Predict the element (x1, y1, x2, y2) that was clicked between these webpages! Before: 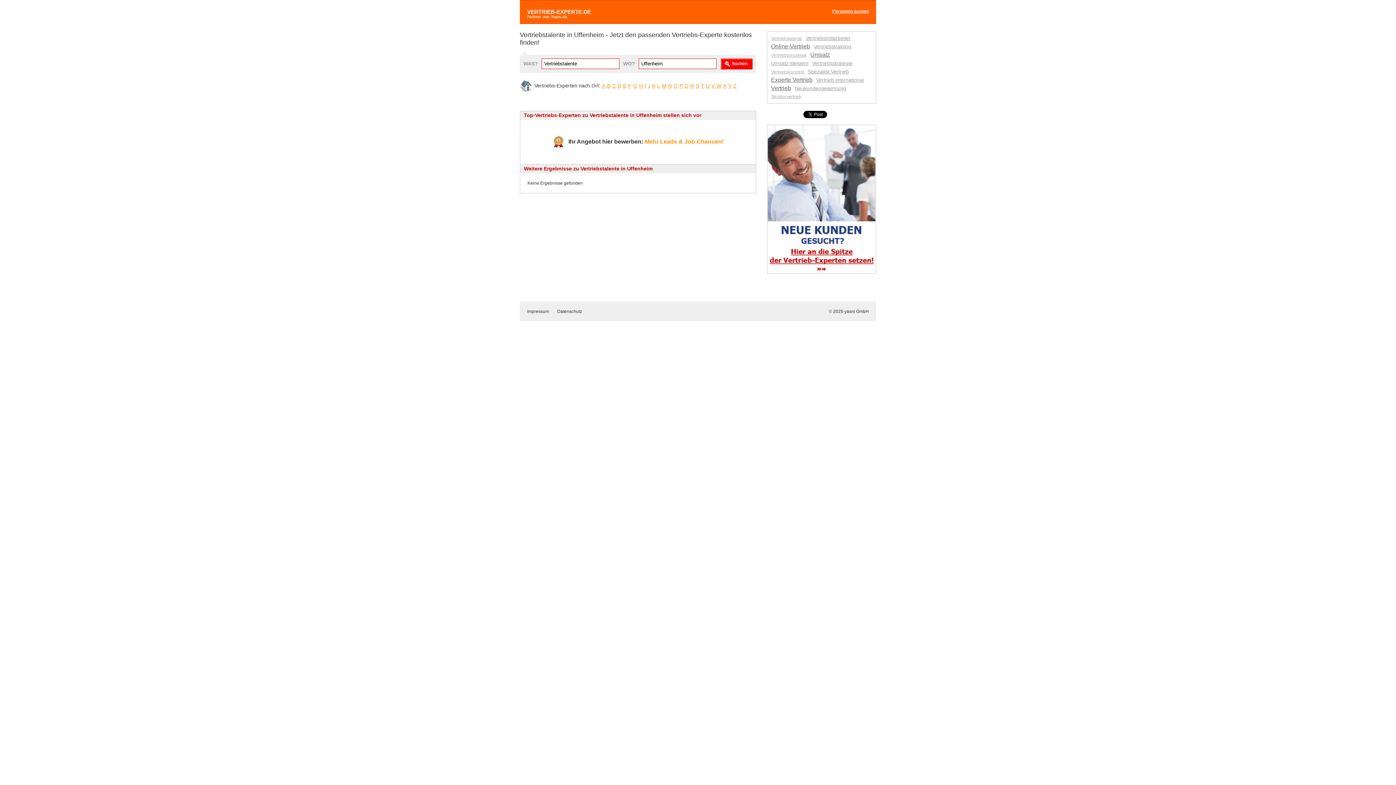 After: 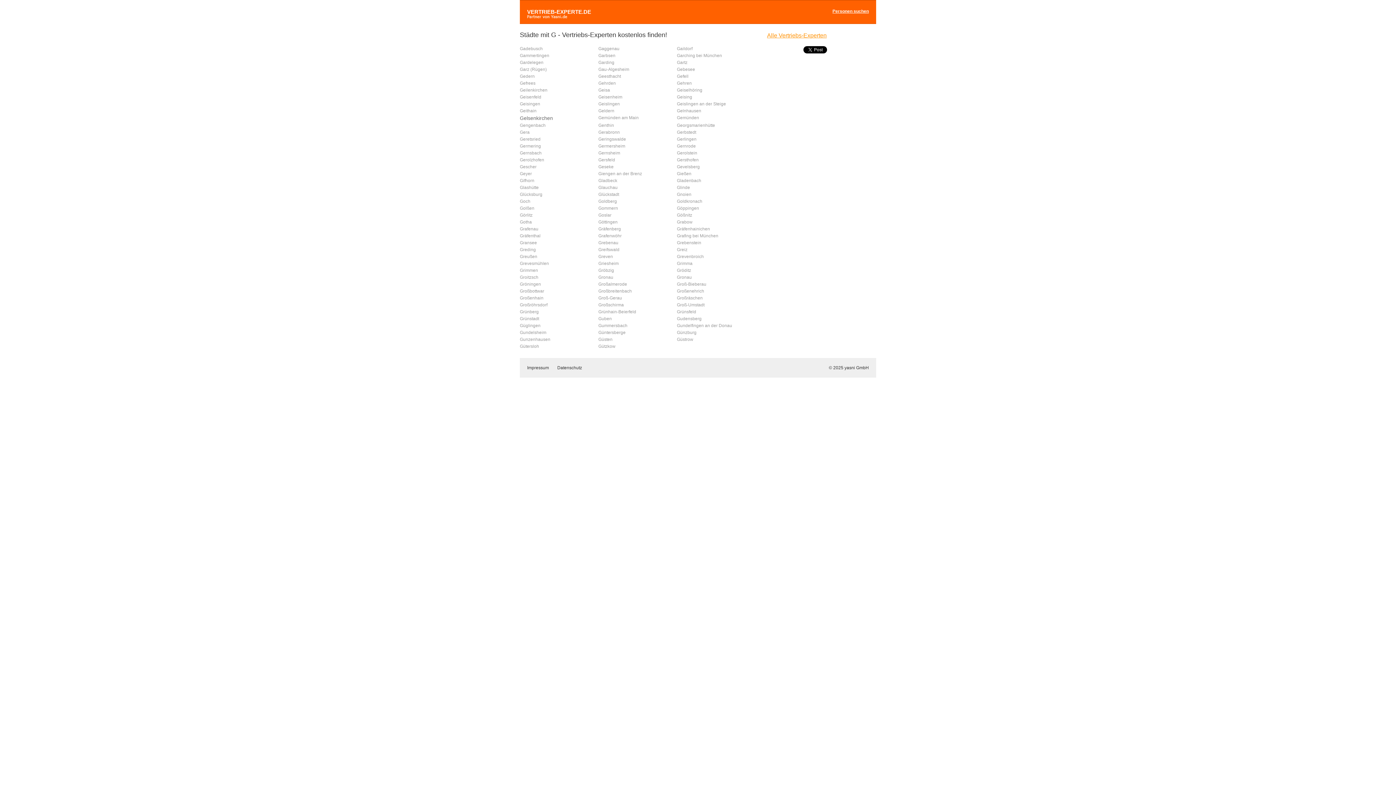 Action: bbox: (633, 82, 637, 88) label: G